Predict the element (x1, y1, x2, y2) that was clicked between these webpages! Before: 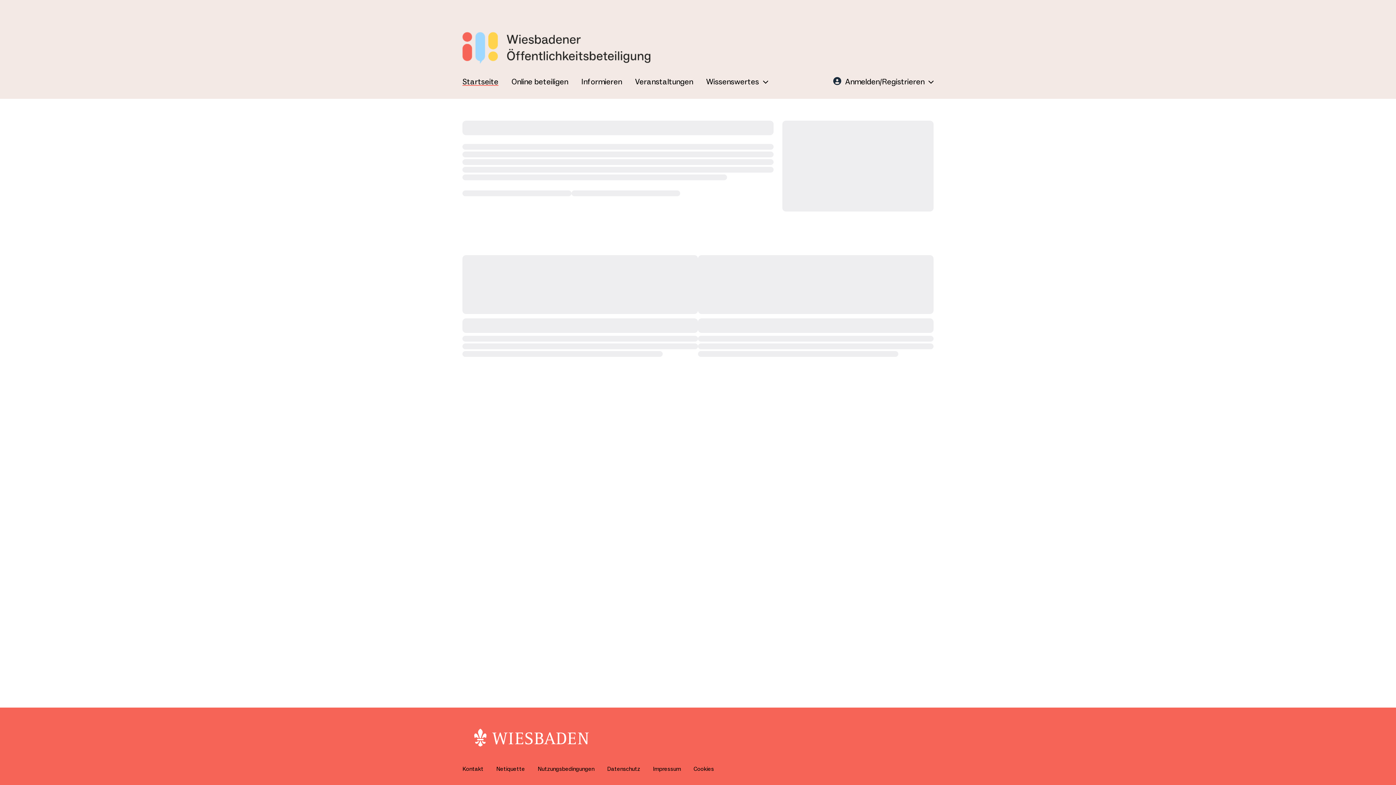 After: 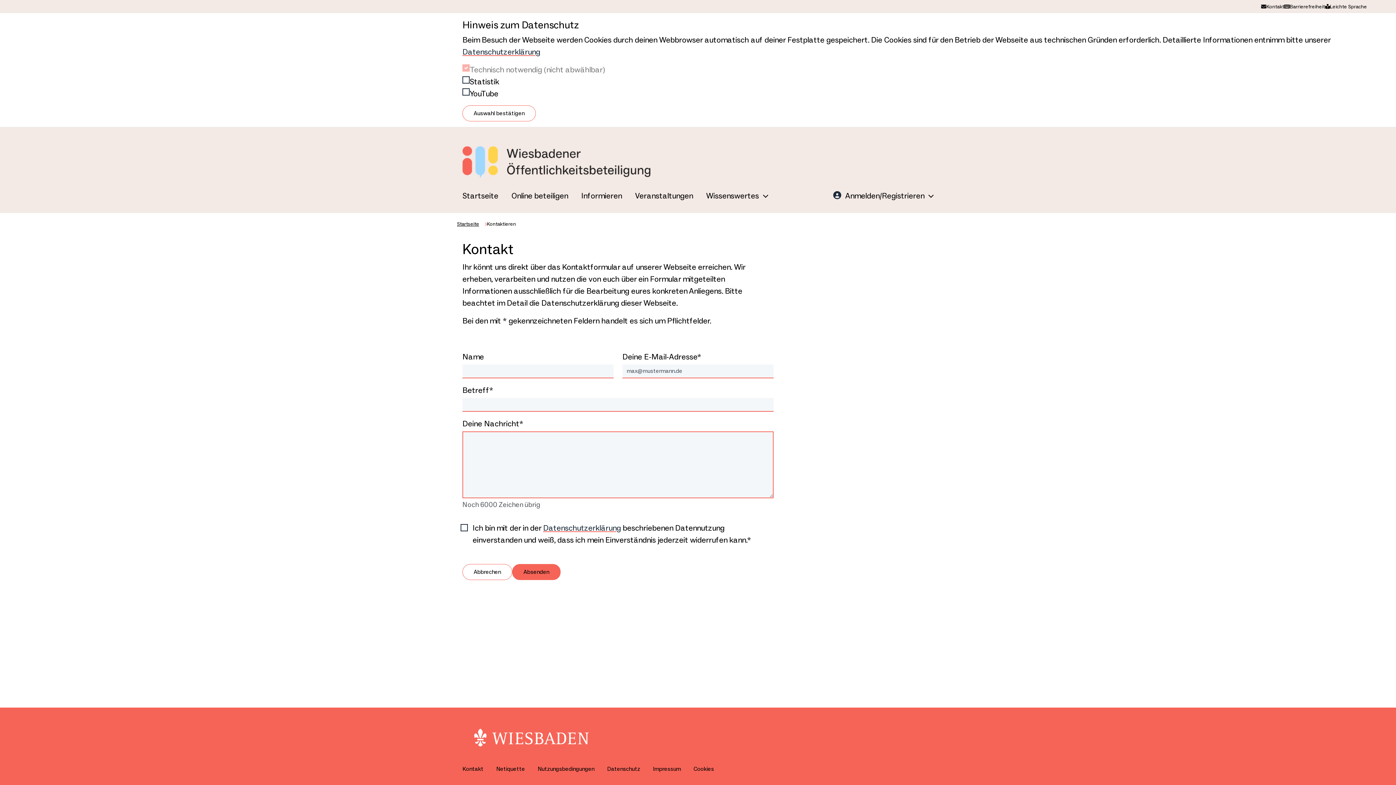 Action: label: Kontakt bbox: (462, 765, 483, 773)